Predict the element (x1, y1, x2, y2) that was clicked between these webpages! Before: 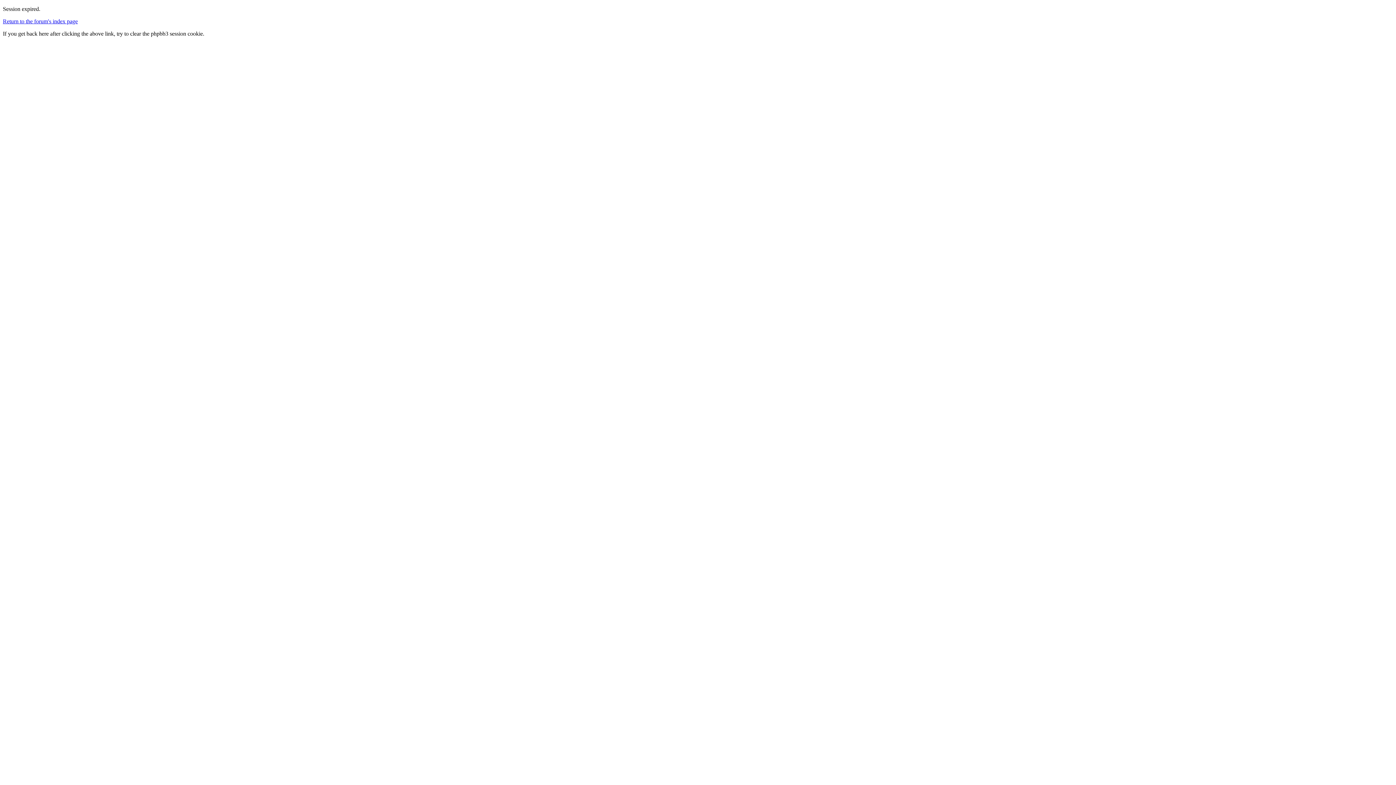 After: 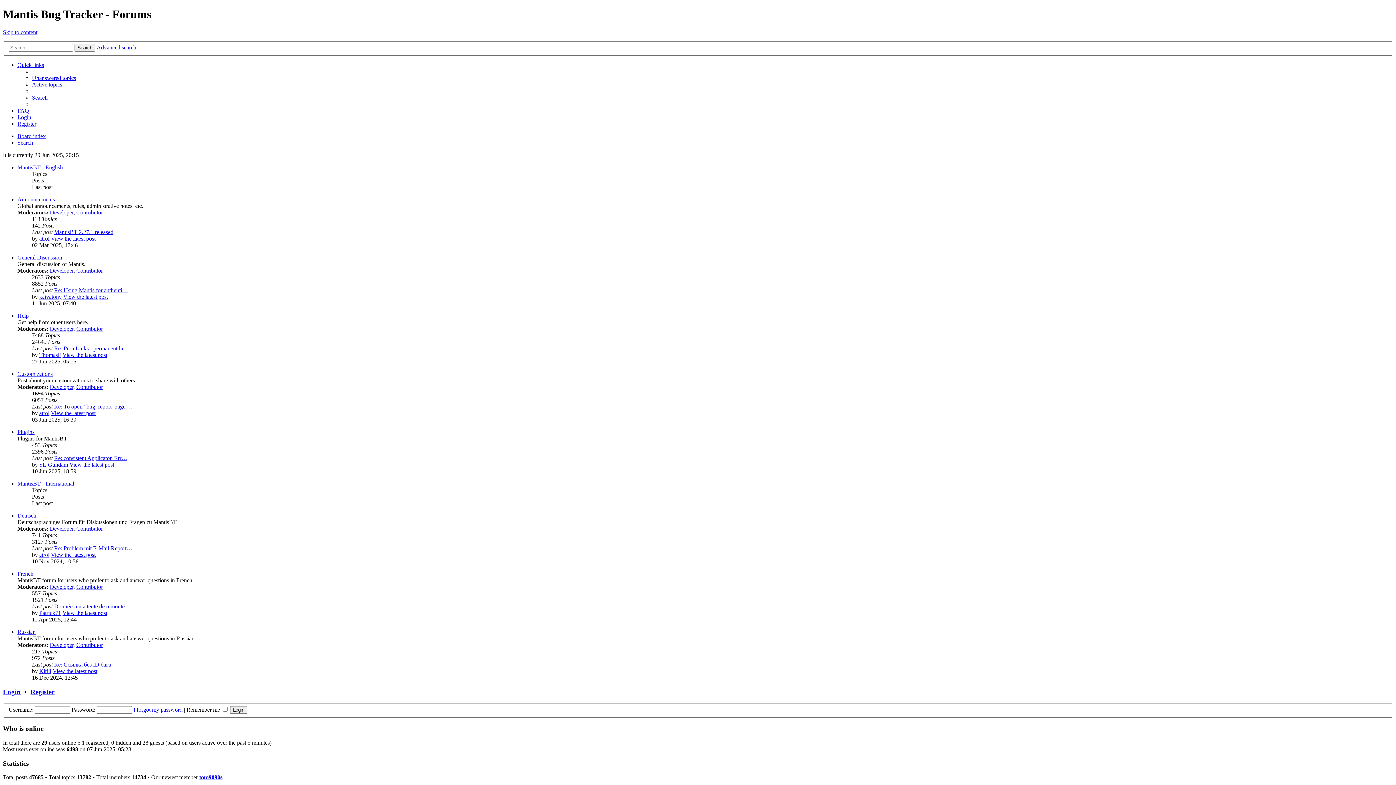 Action: label: Return to the forum's index page bbox: (2, 18, 77, 24)